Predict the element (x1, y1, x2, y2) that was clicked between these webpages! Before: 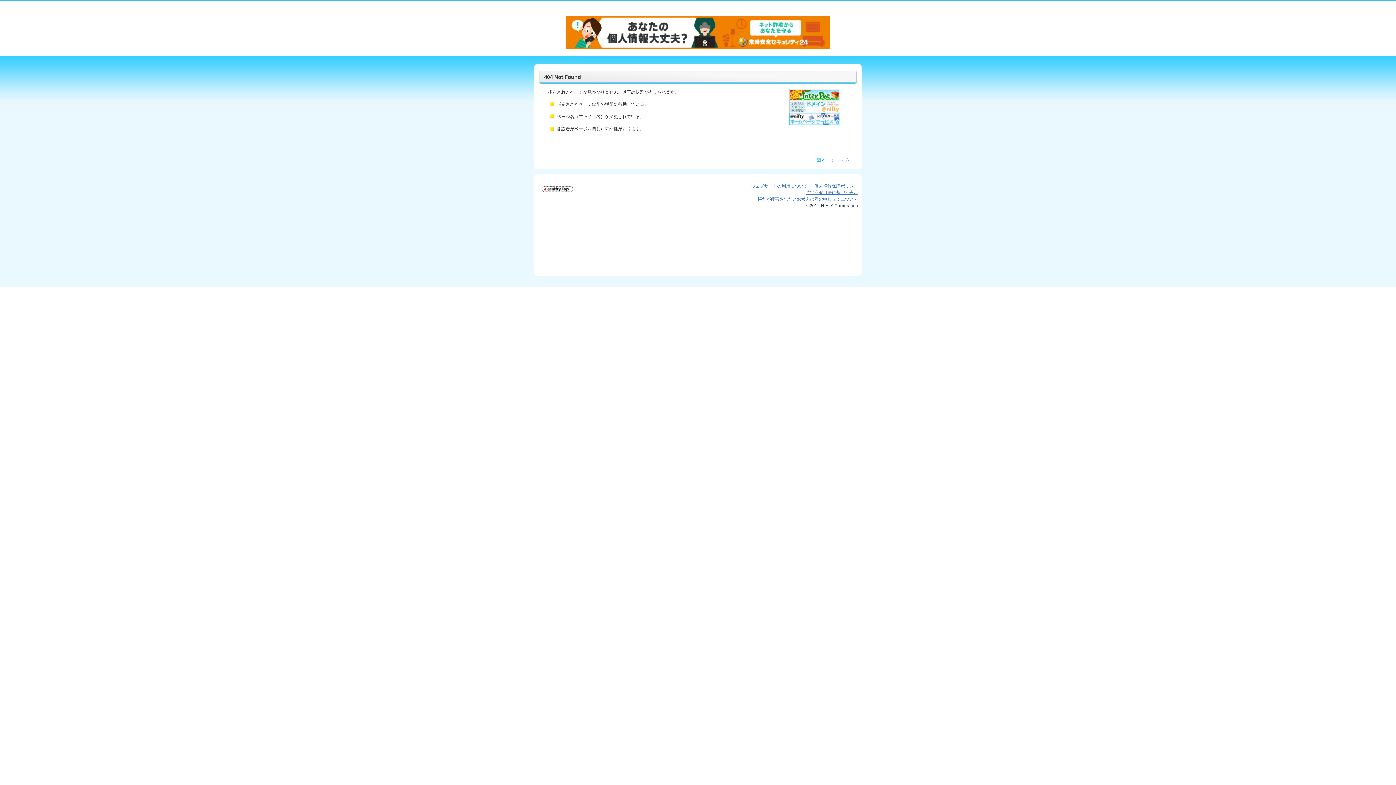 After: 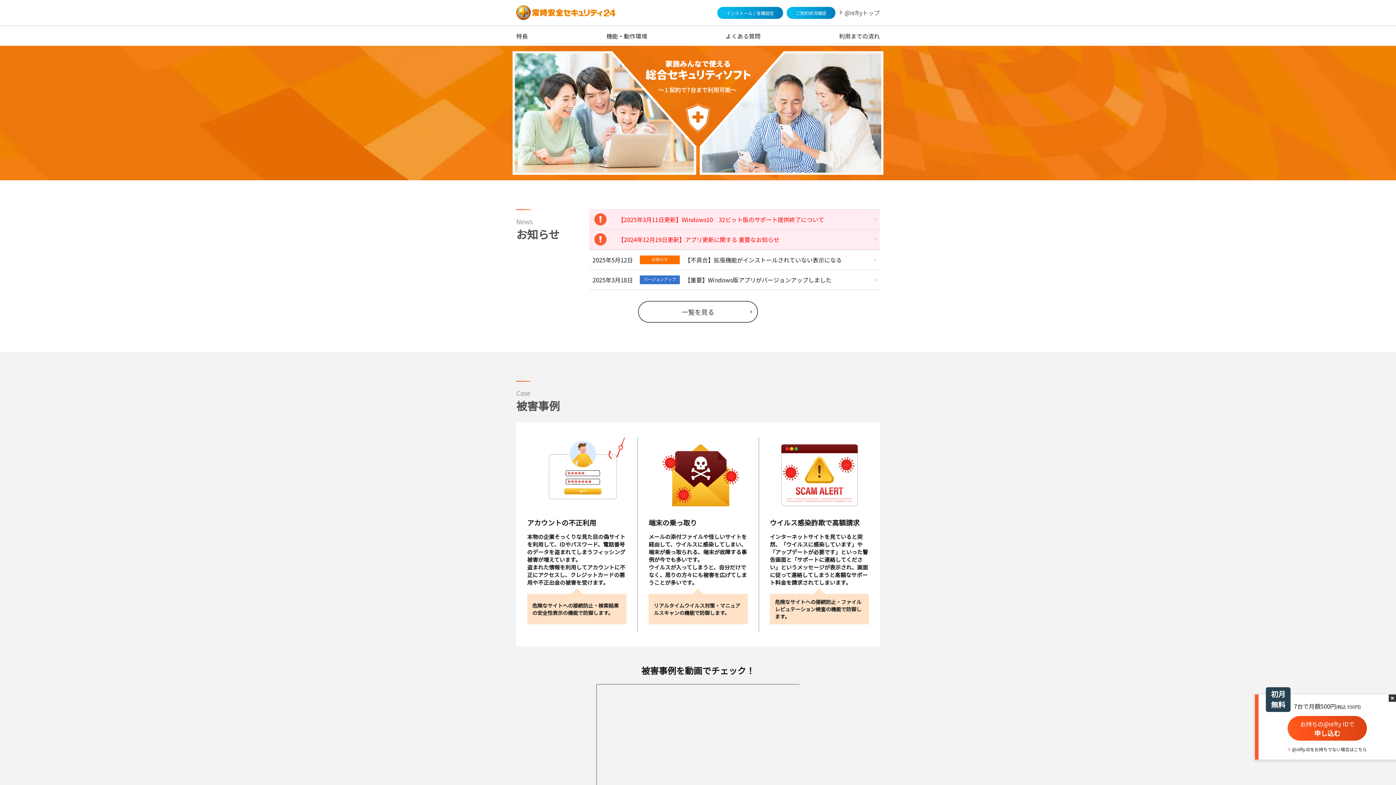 Action: bbox: (565, 17, 830, 22)